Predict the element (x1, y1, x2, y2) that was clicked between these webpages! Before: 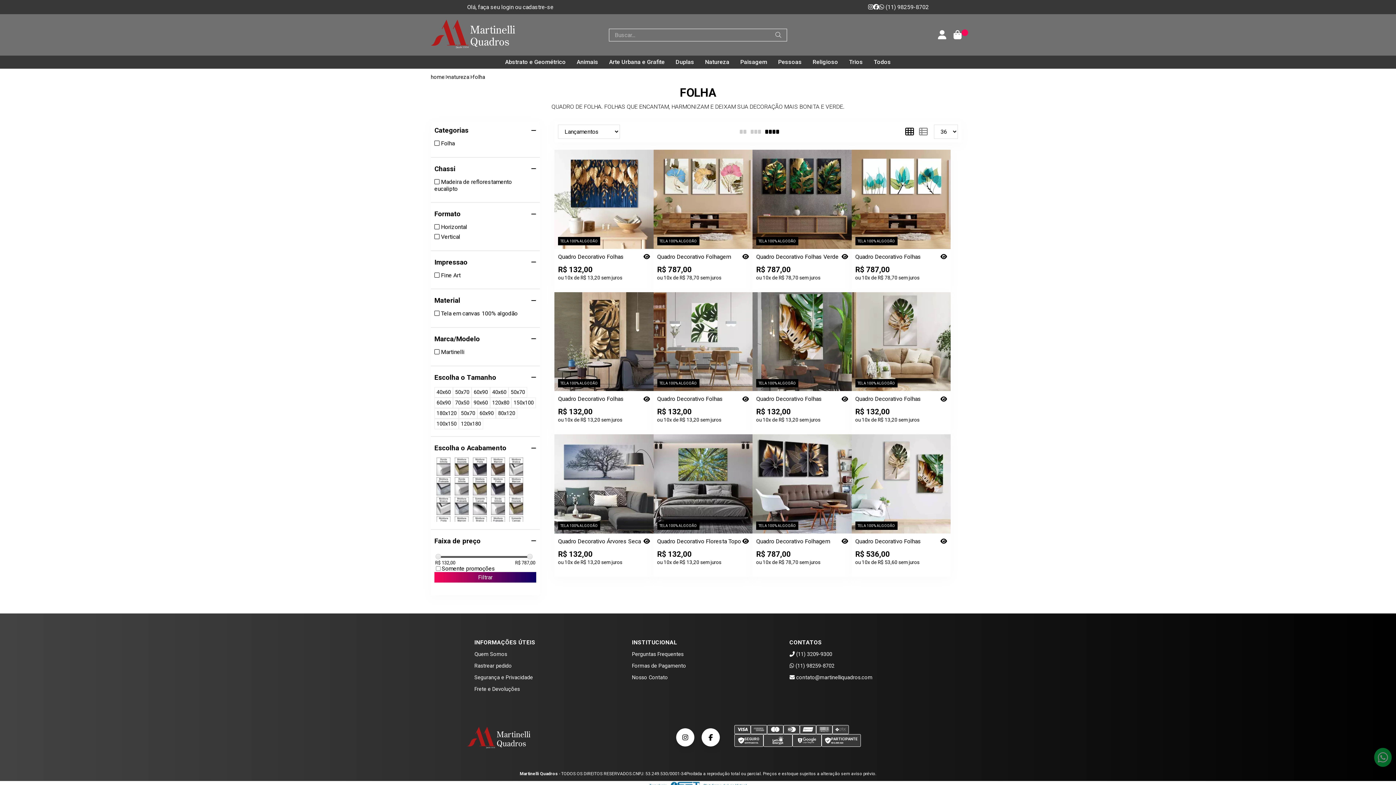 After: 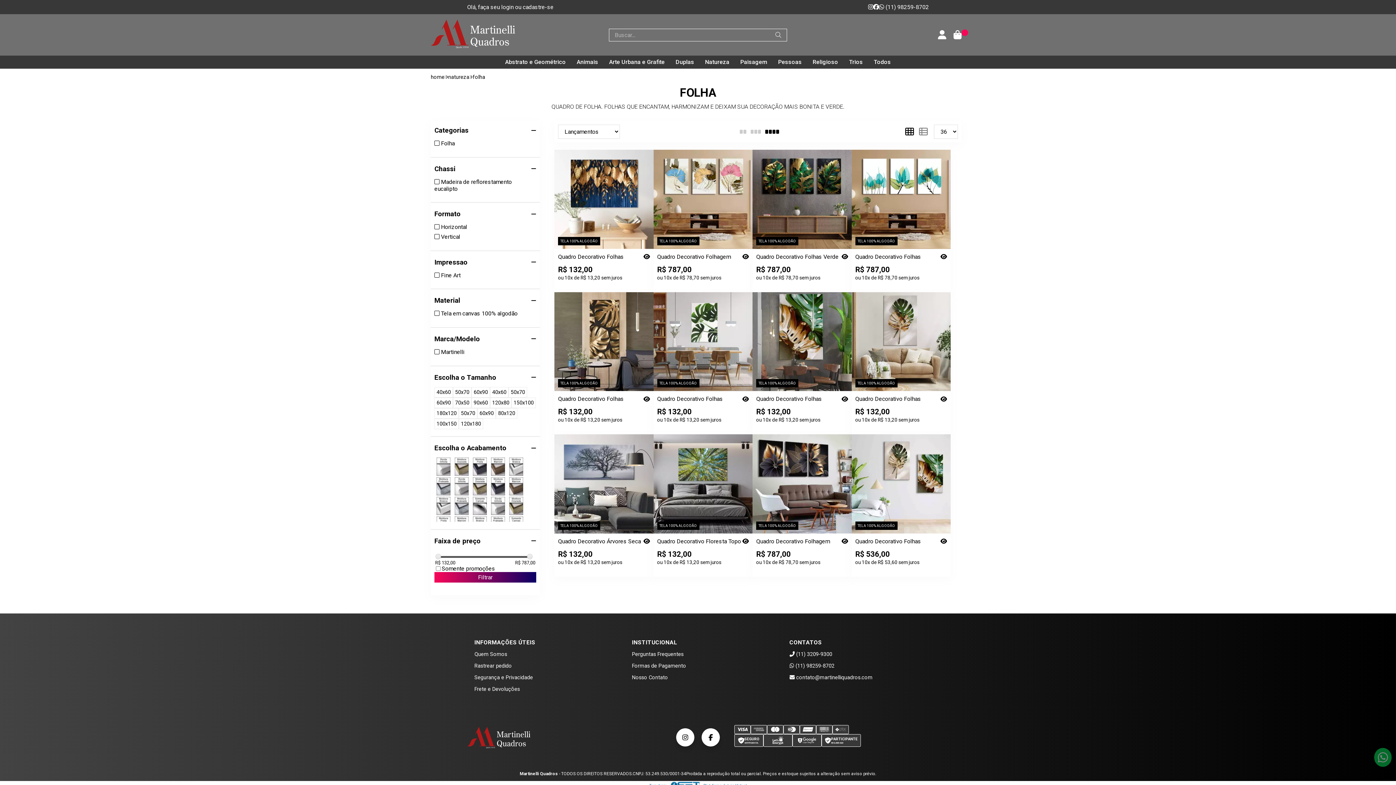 Action: bbox: (765, 129, 779, 134)